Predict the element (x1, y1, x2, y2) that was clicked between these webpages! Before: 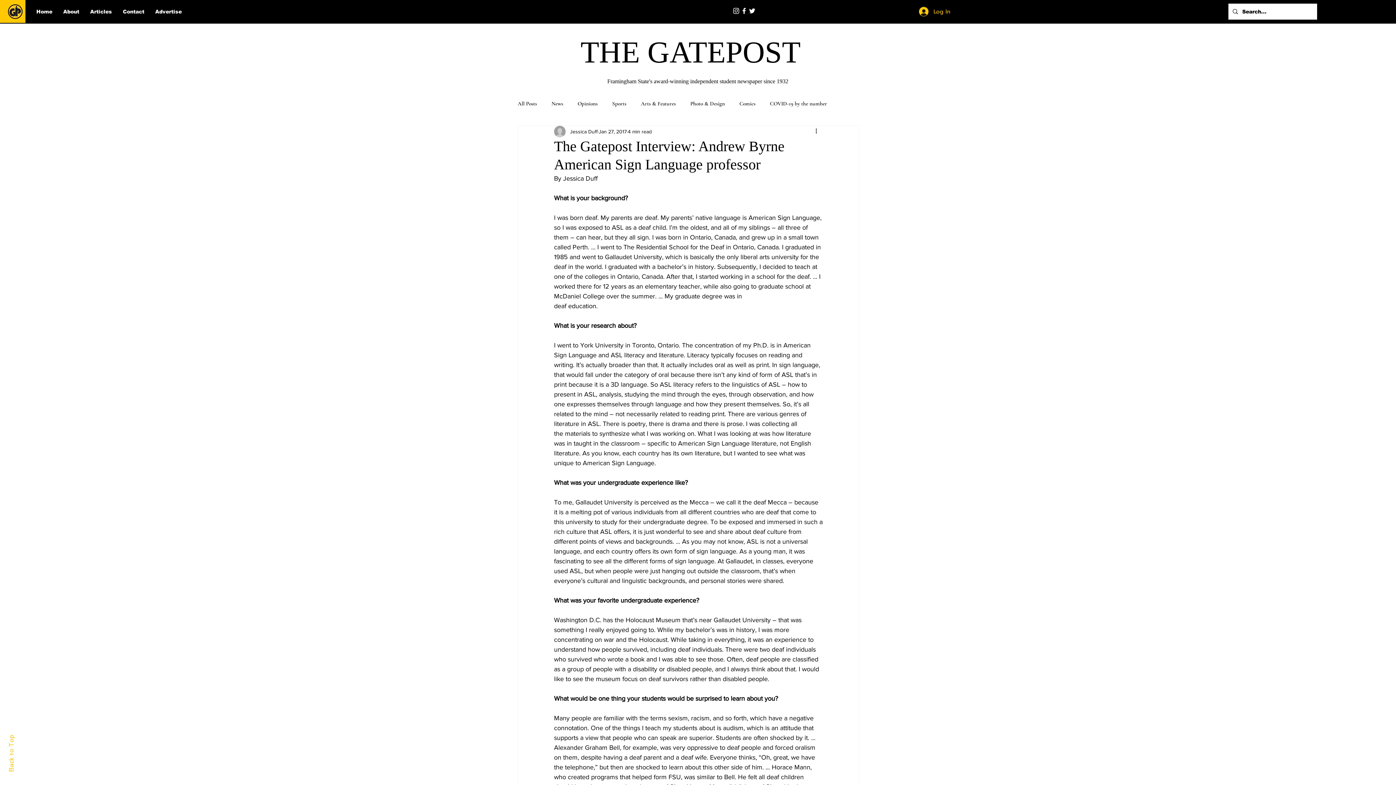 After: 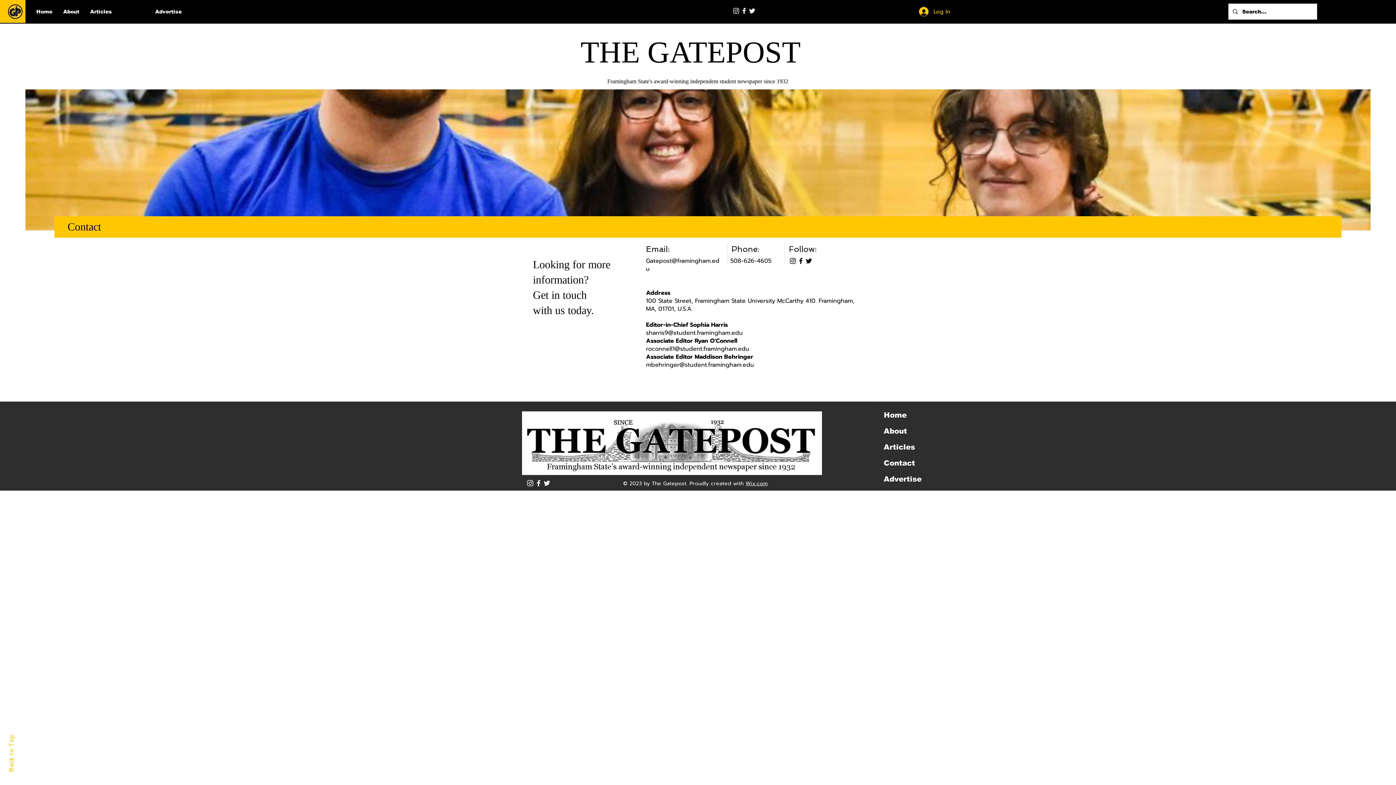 Action: bbox: (117, 5, 149, 17) label: Contact